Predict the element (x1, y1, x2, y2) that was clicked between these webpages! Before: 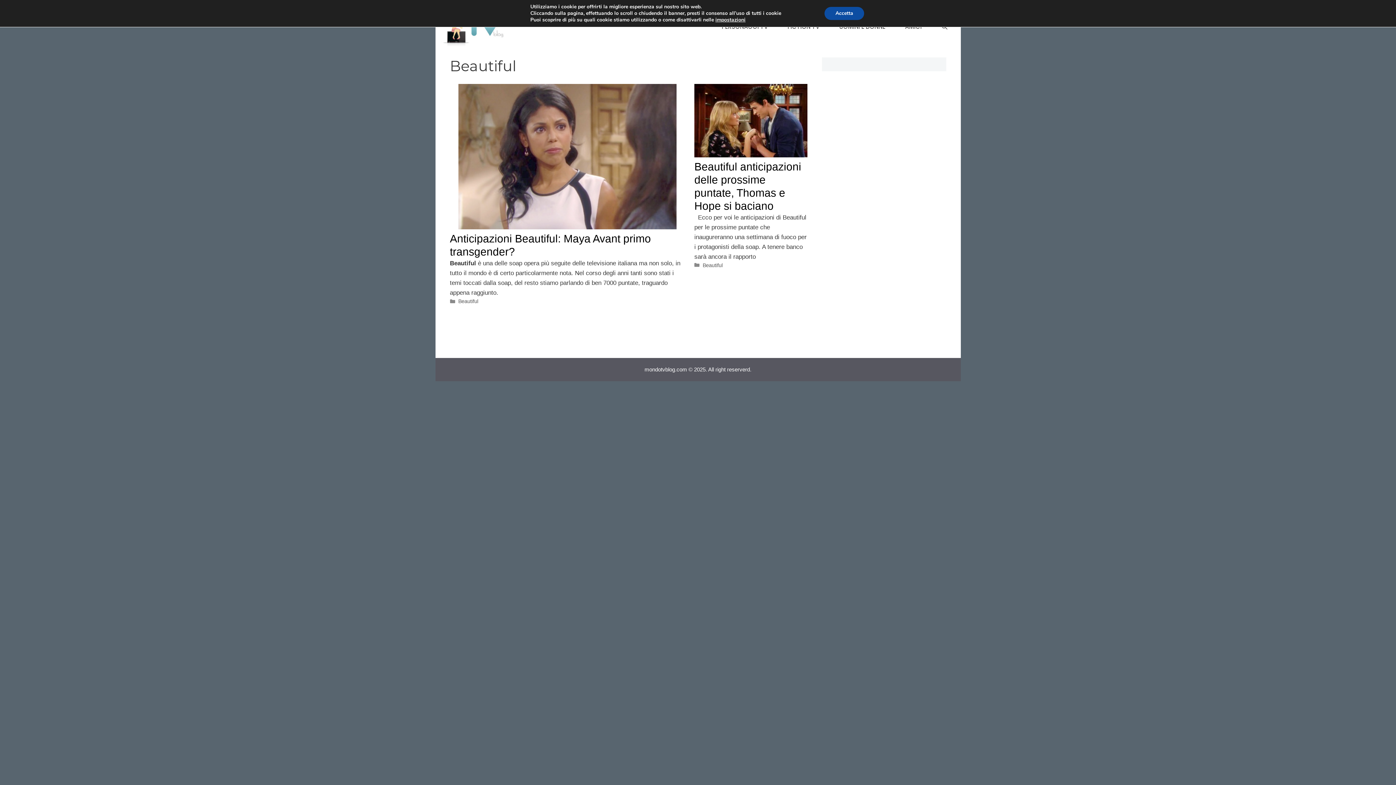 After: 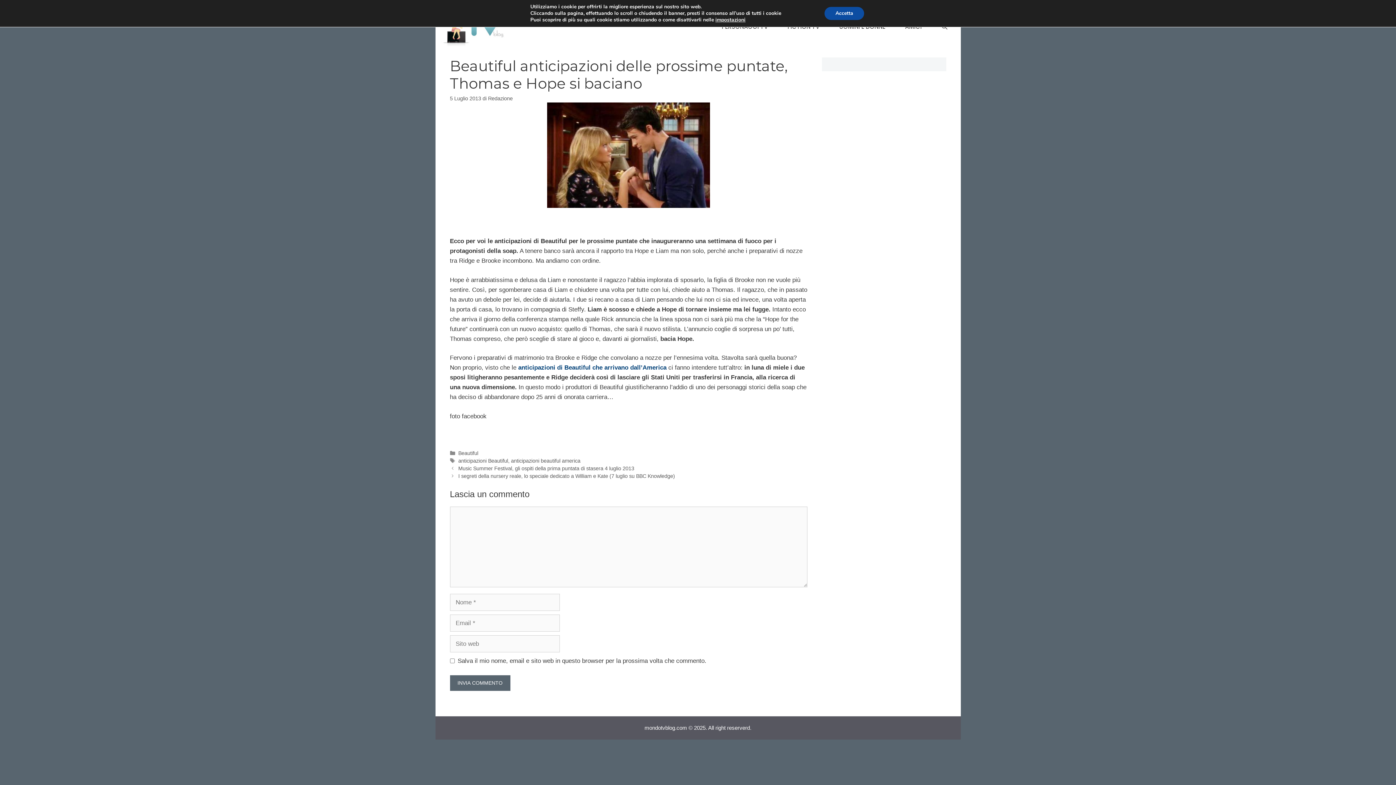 Action: bbox: (694, 151, 807, 158)